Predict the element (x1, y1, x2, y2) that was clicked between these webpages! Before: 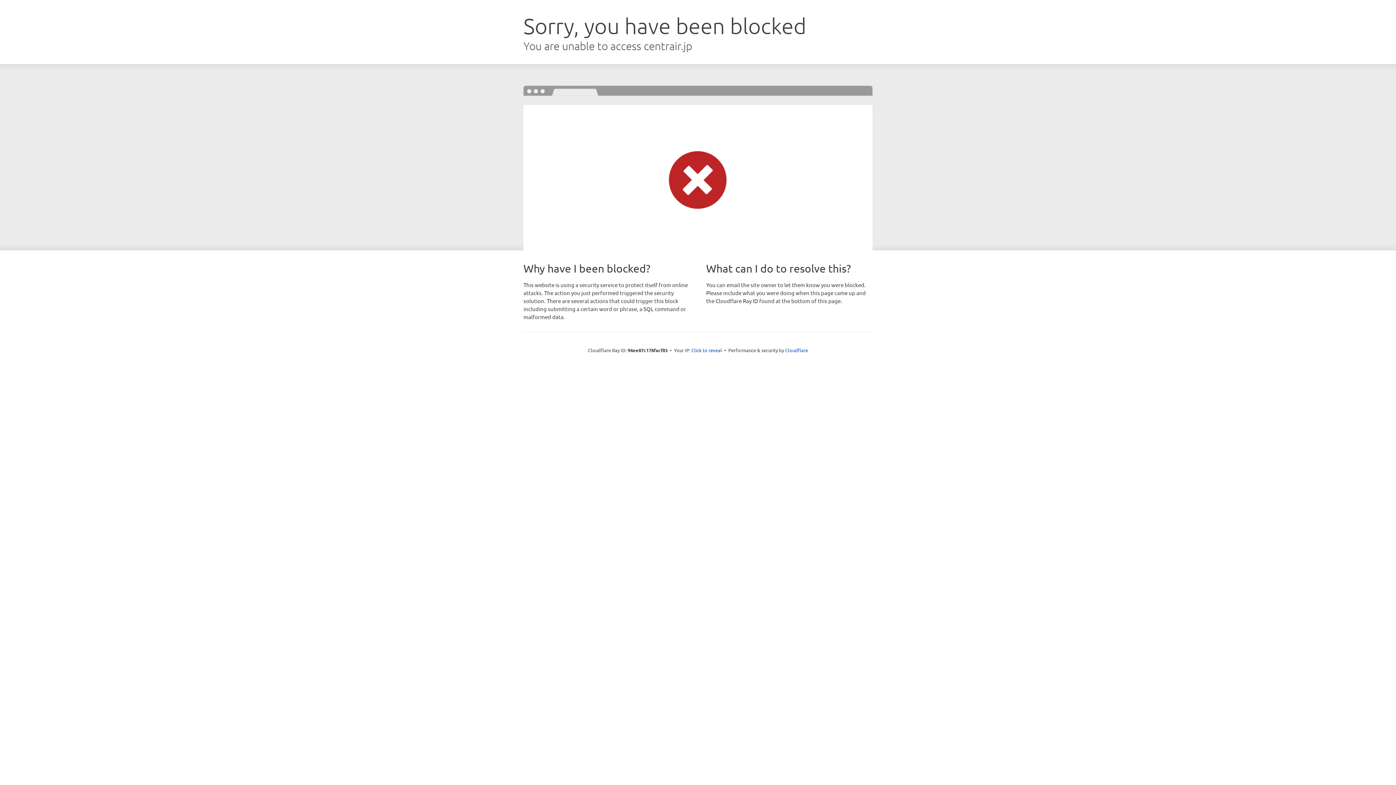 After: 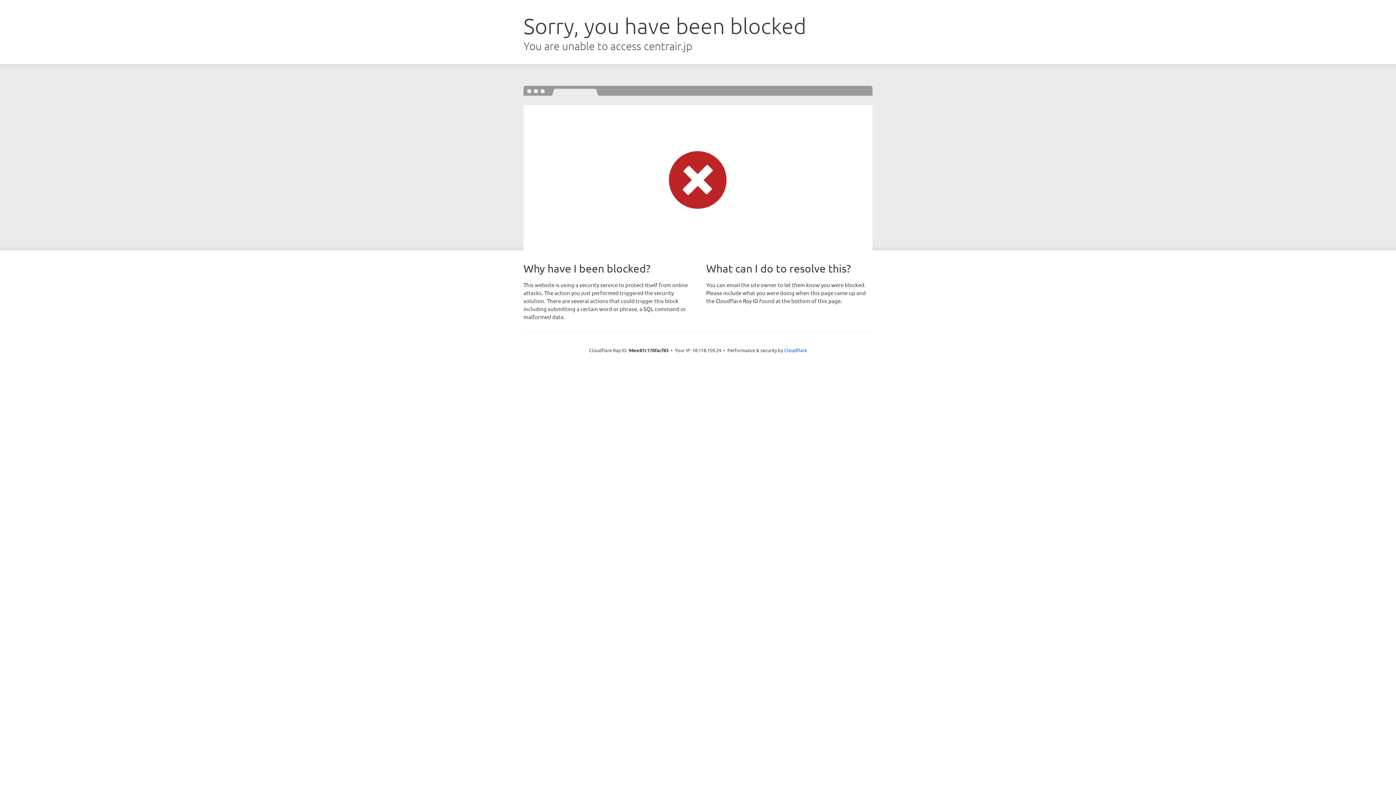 Action: label: Click to reveal bbox: (691, 346, 722, 353)